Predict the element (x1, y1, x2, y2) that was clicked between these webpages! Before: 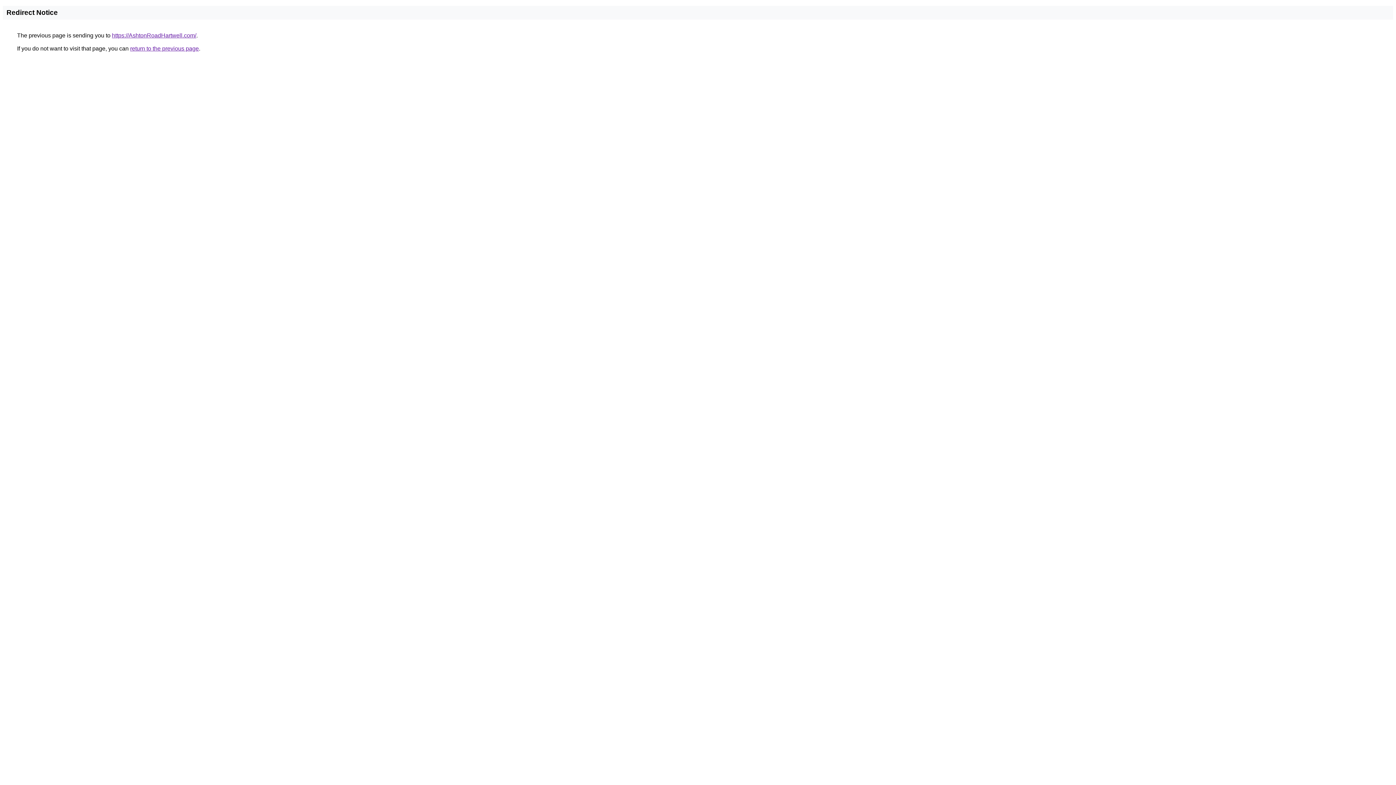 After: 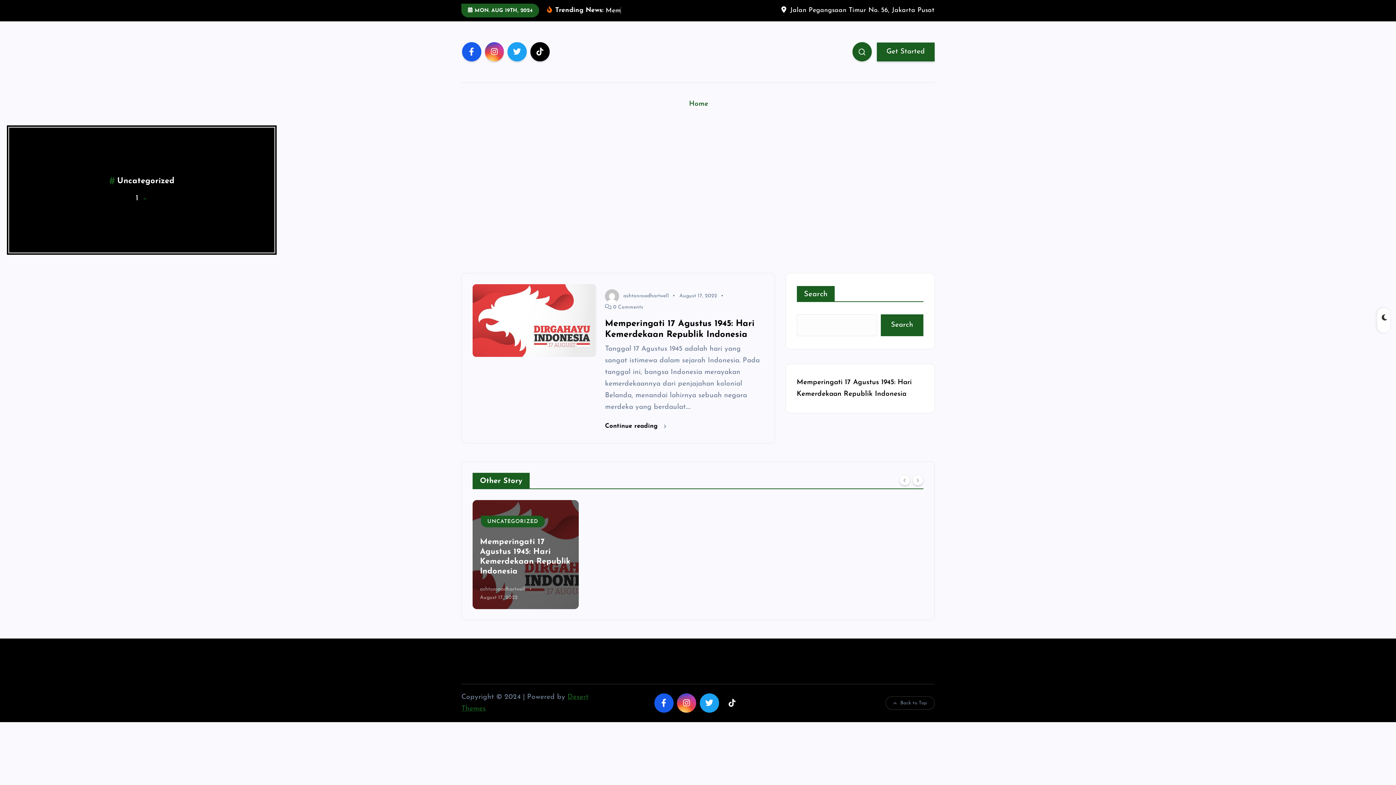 Action: label: https://AshtonRoadHartwell.com/ bbox: (112, 32, 196, 38)